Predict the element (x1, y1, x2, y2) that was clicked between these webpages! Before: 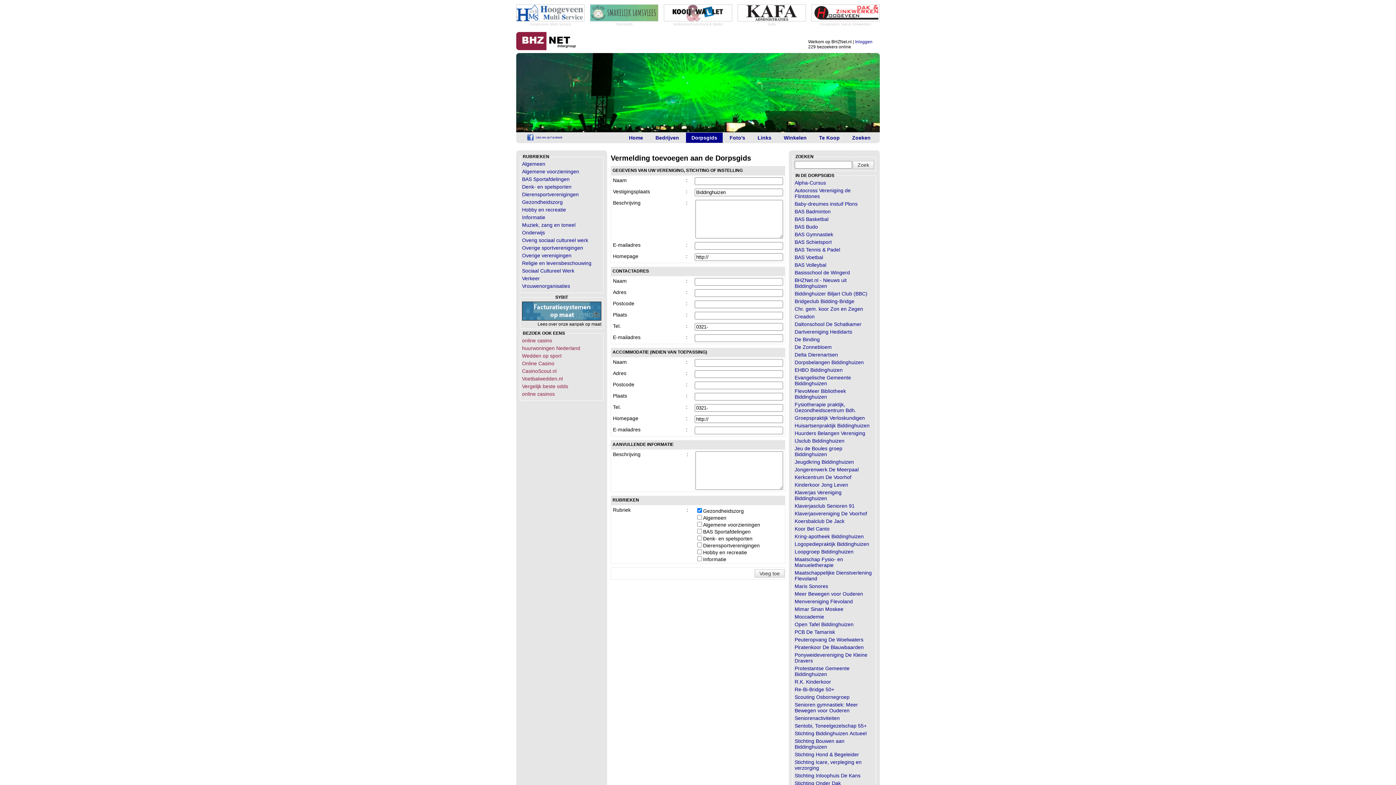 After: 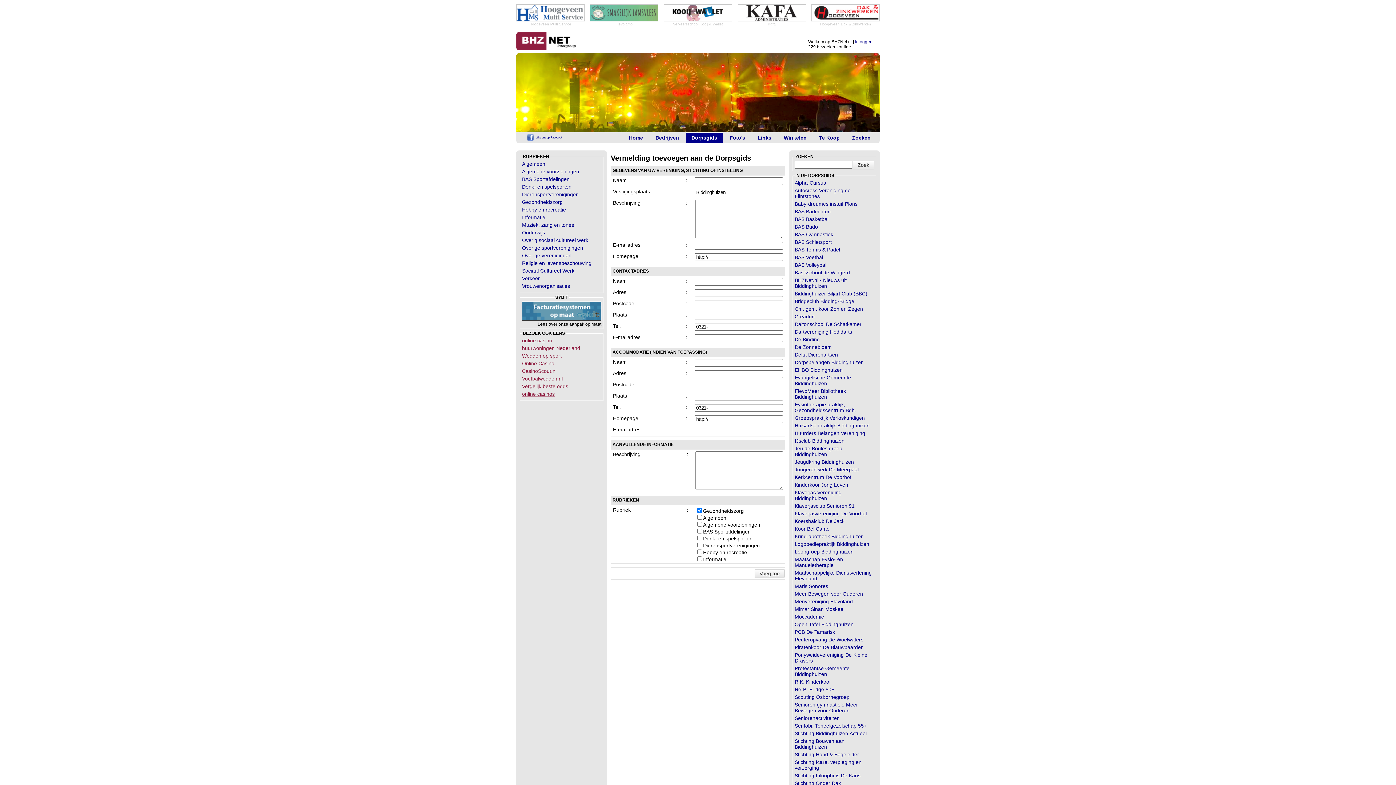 Action: label: online casinos bbox: (522, 391, 554, 397)